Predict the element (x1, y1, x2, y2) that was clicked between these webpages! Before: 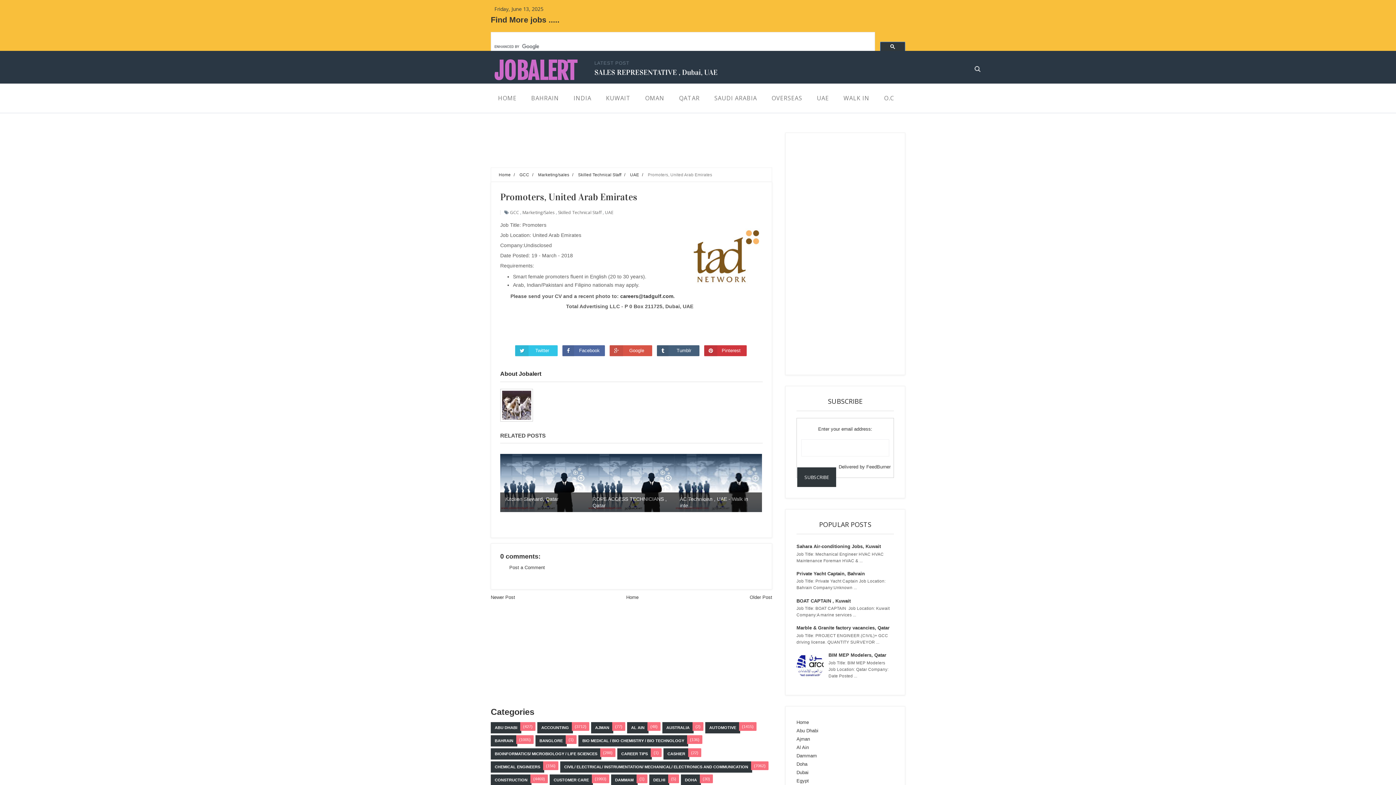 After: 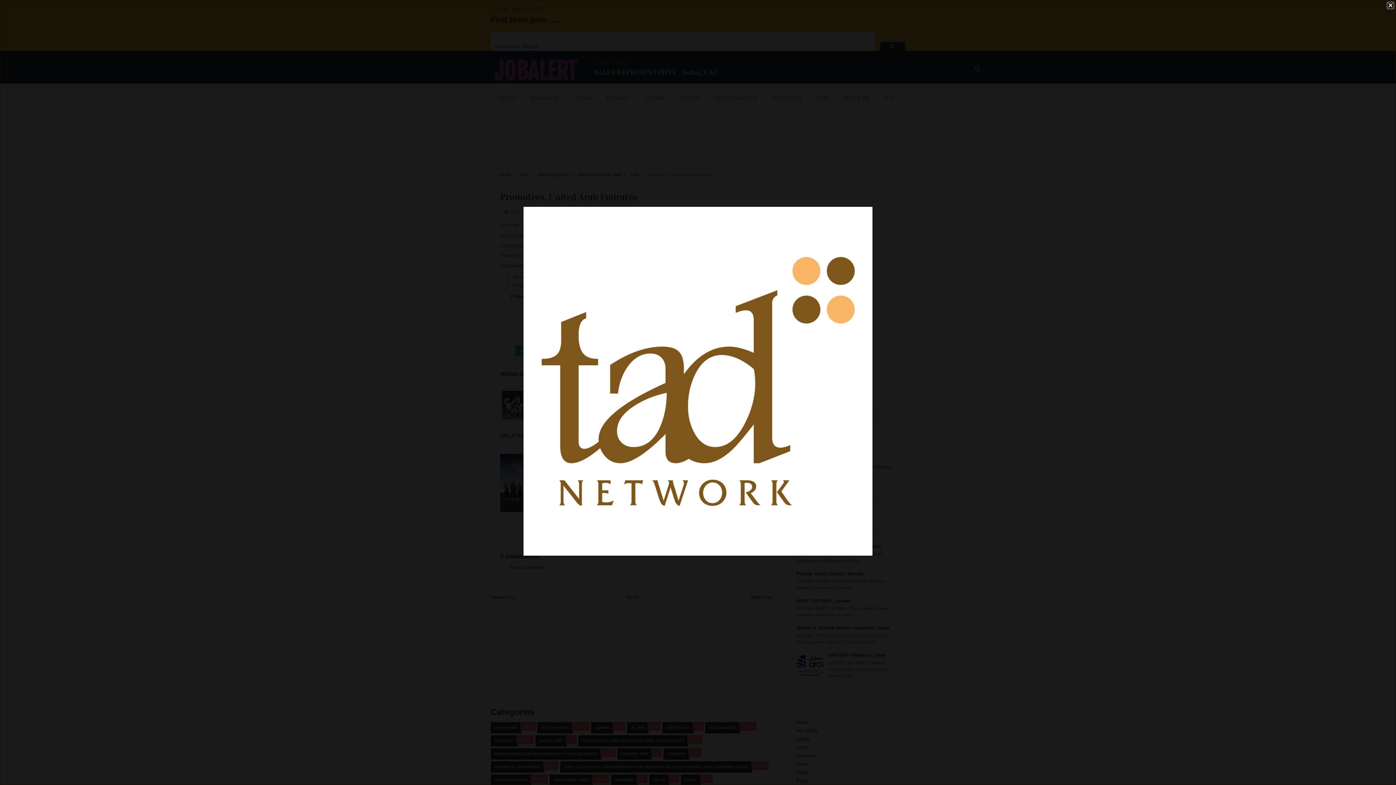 Action: bbox: (690, 220, 762, 296)